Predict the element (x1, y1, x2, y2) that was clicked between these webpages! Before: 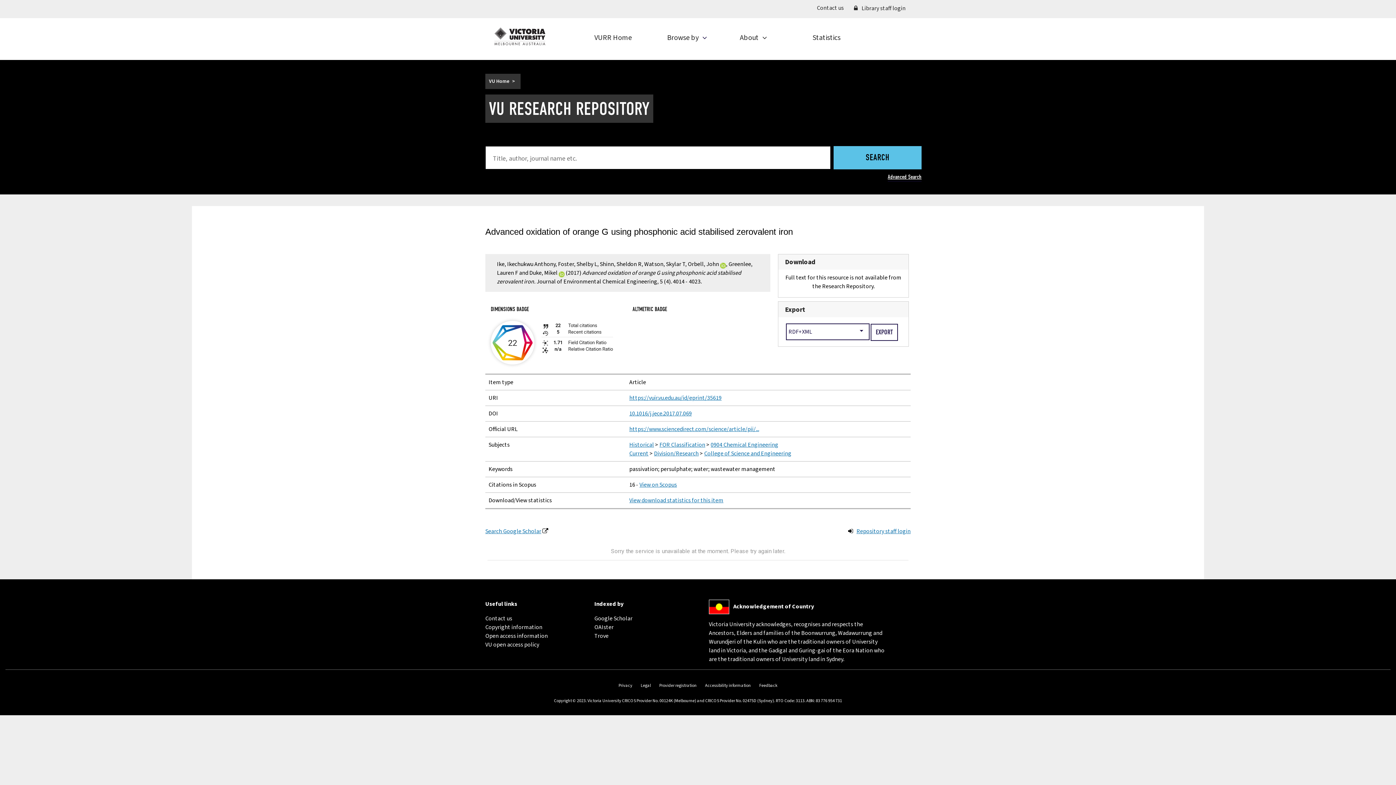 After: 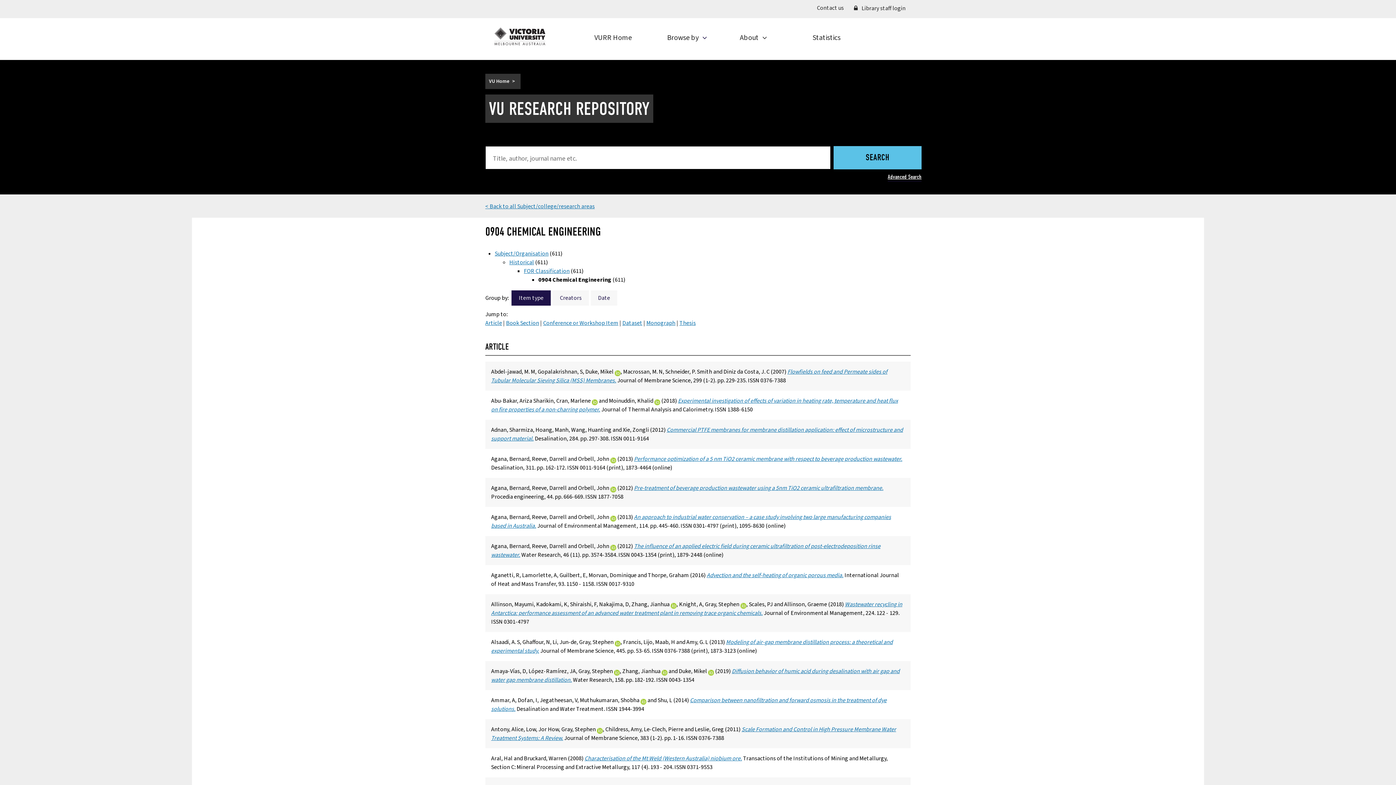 Action: bbox: (710, 441, 778, 449) label: 0904 Chemical Engineering